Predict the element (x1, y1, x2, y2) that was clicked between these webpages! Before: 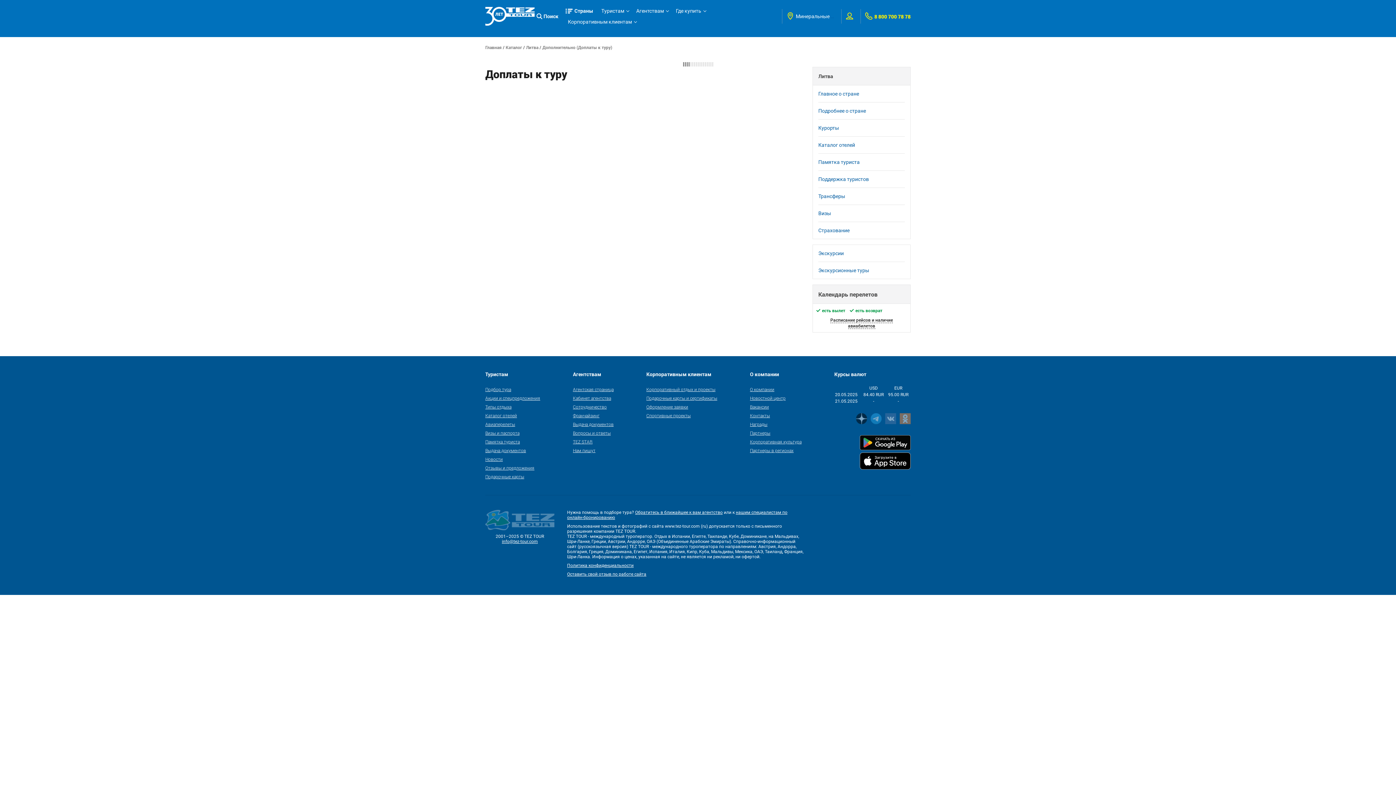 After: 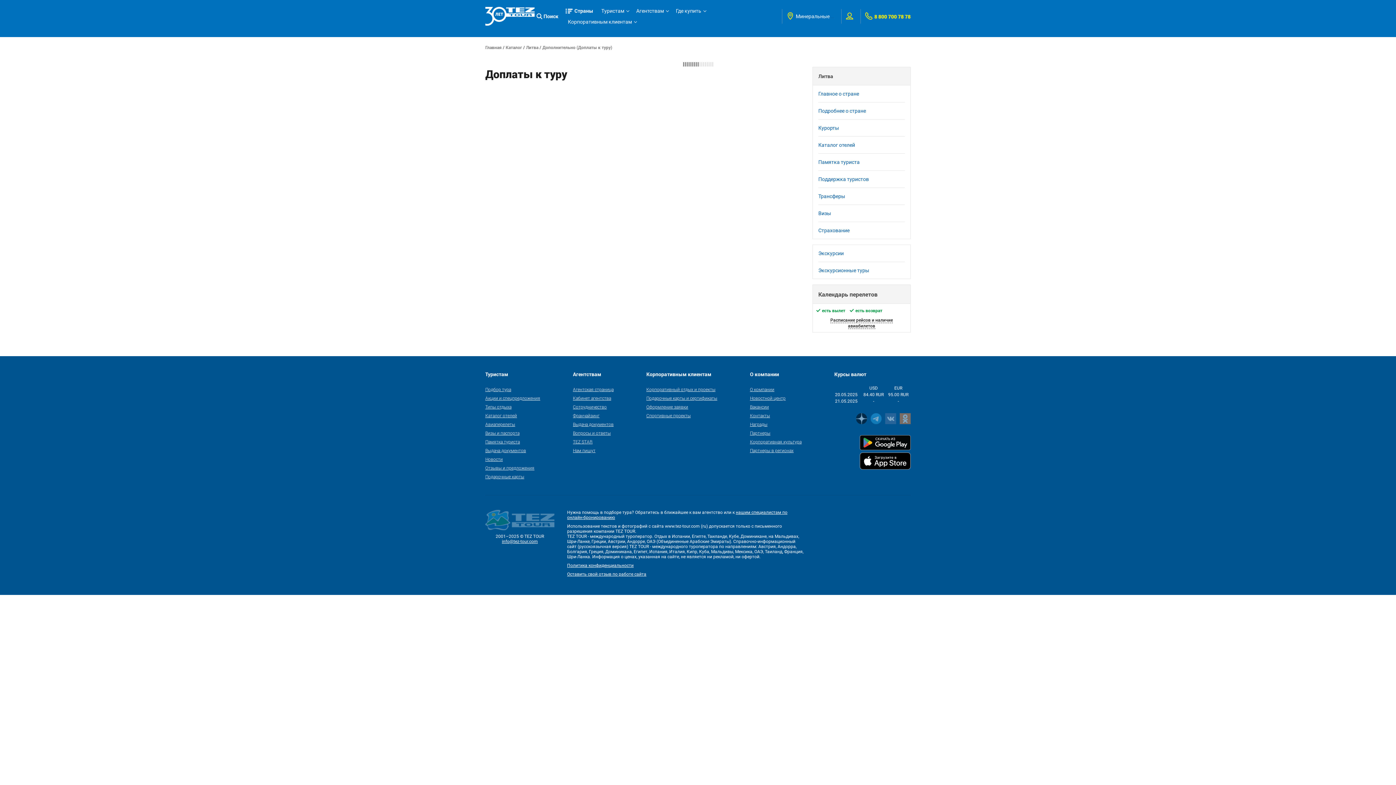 Action: label: Обратитесь в ближайшее к вам агентство bbox: (635, 510, 722, 515)